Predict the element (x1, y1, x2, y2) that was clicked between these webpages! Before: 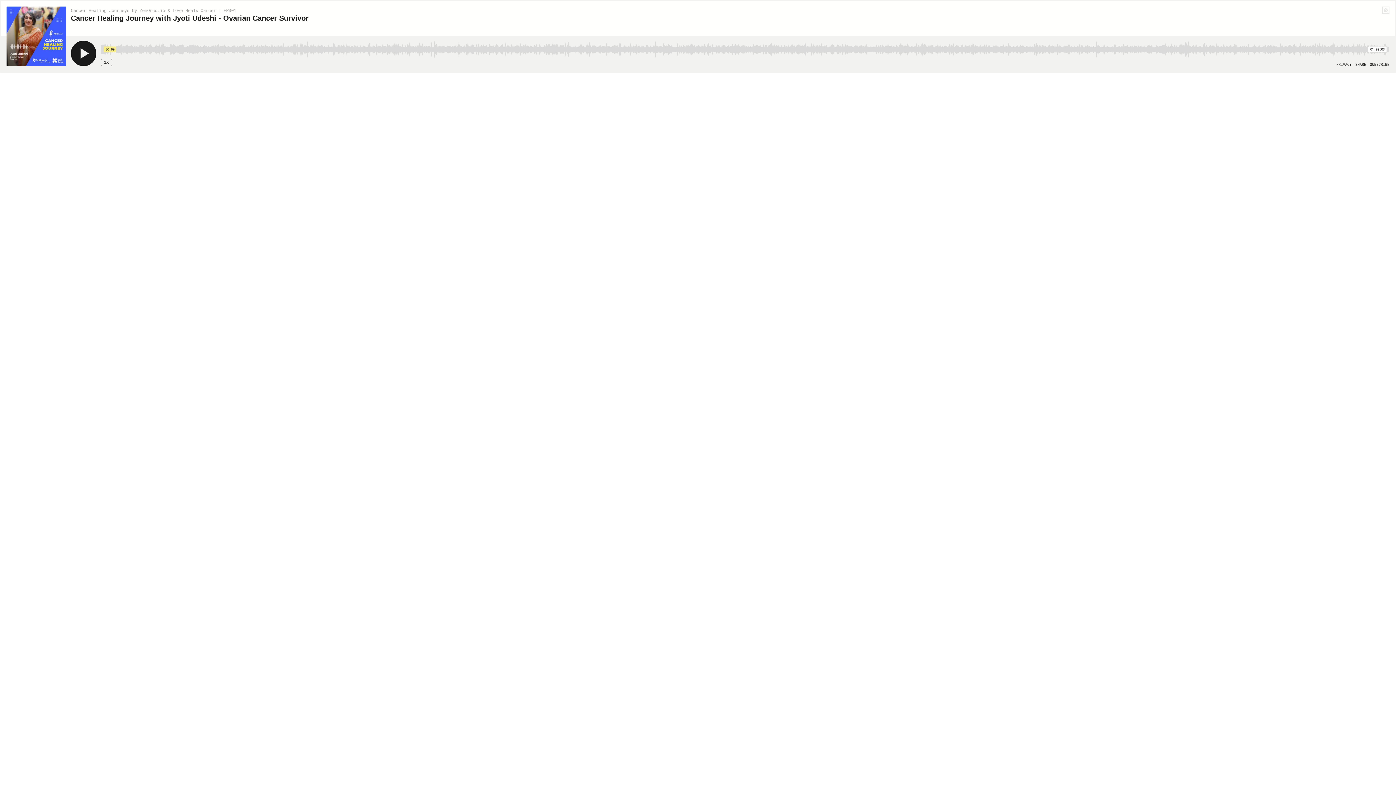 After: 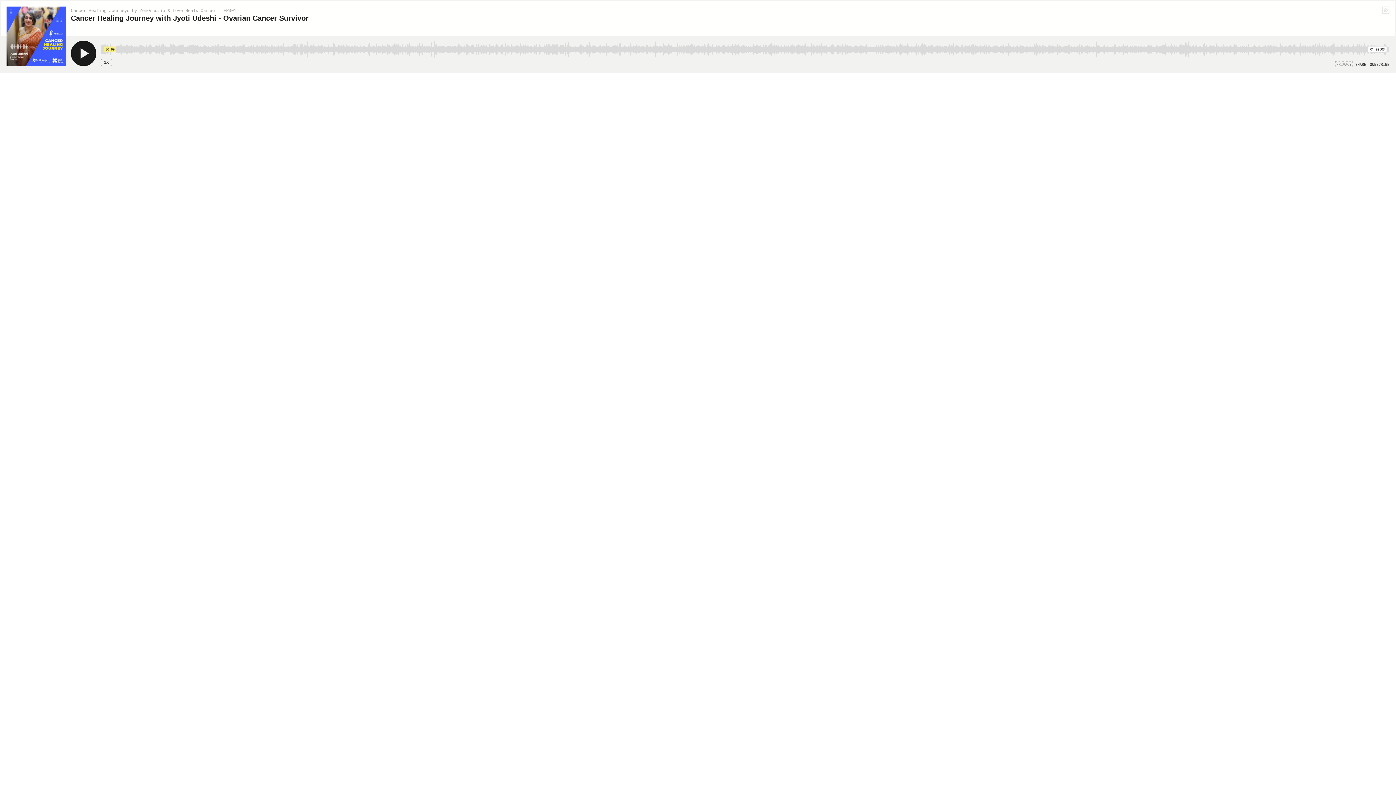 Action: bbox: (1336, 62, 1352, 66) label: PRIVACY